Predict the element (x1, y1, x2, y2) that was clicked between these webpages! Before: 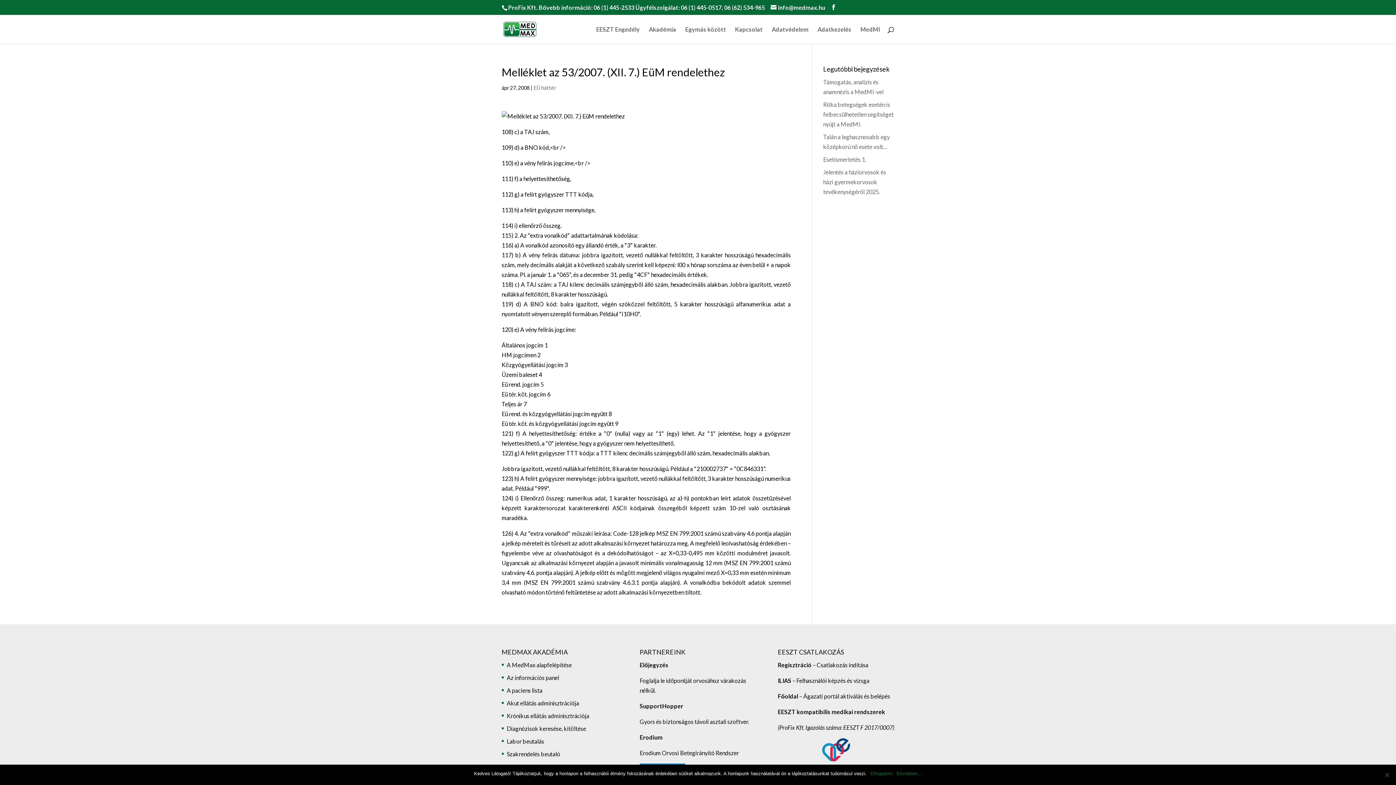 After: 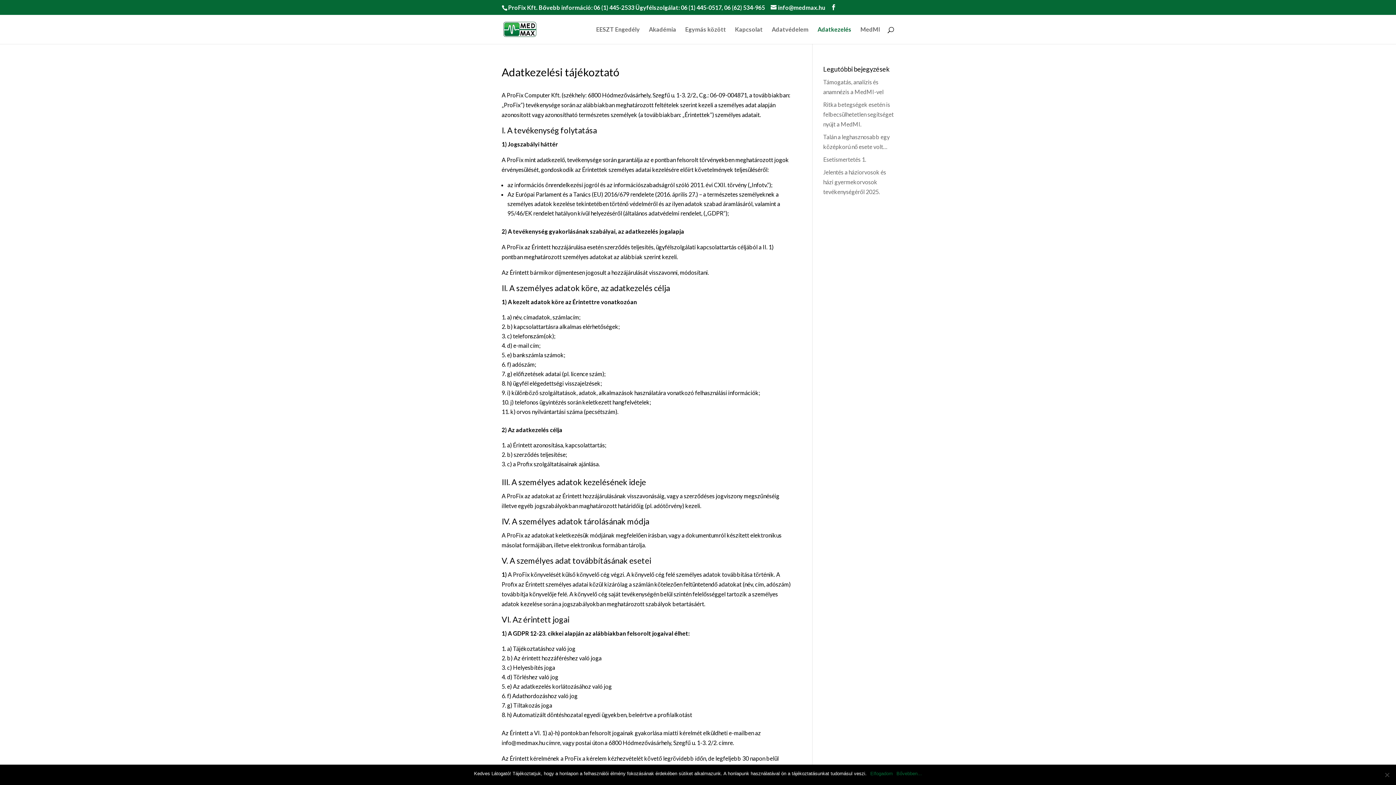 Action: bbox: (817, 26, 851, 44) label: Adatkezelés